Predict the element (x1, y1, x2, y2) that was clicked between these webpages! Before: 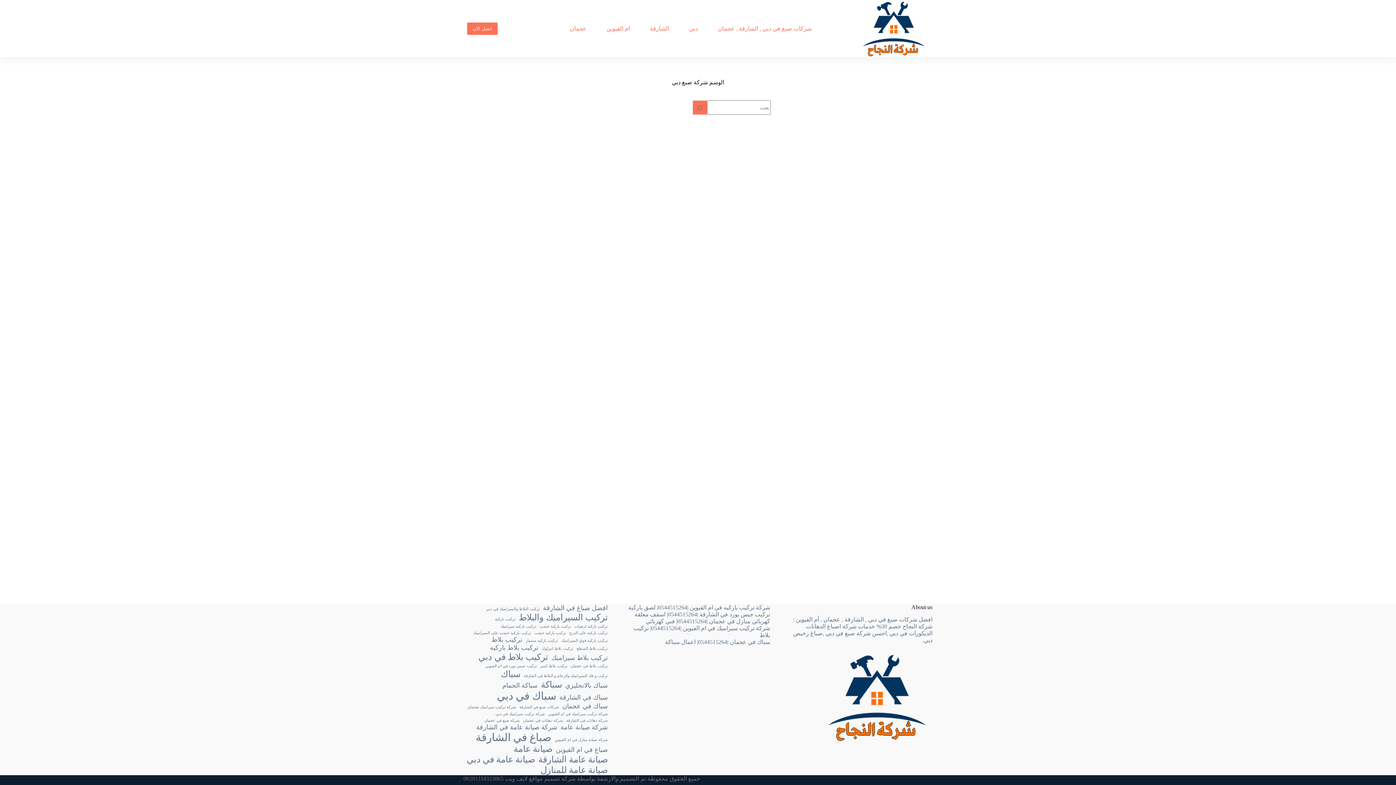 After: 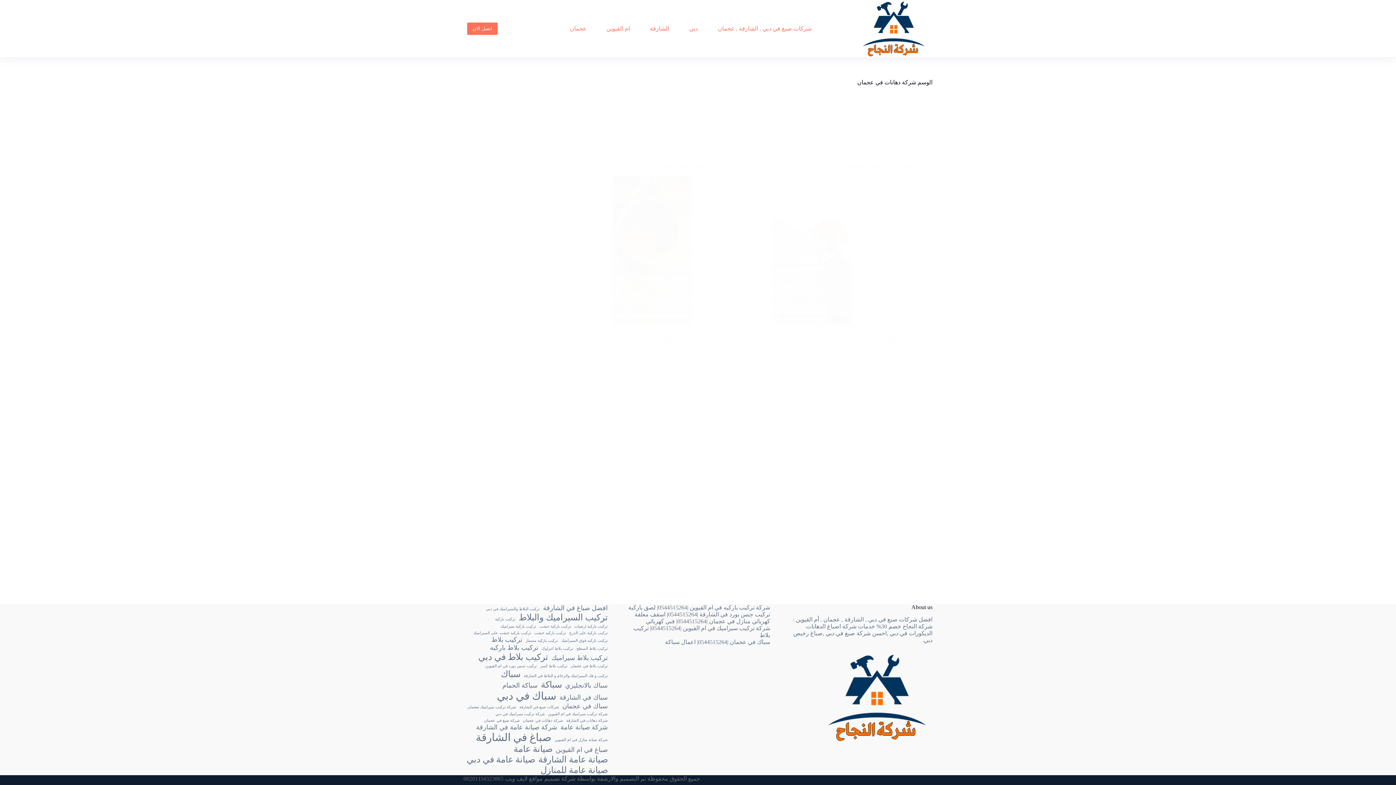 Action: label: شركة دهانات في عجمان (عنصران (2)) bbox: (523, 718, 563, 723)